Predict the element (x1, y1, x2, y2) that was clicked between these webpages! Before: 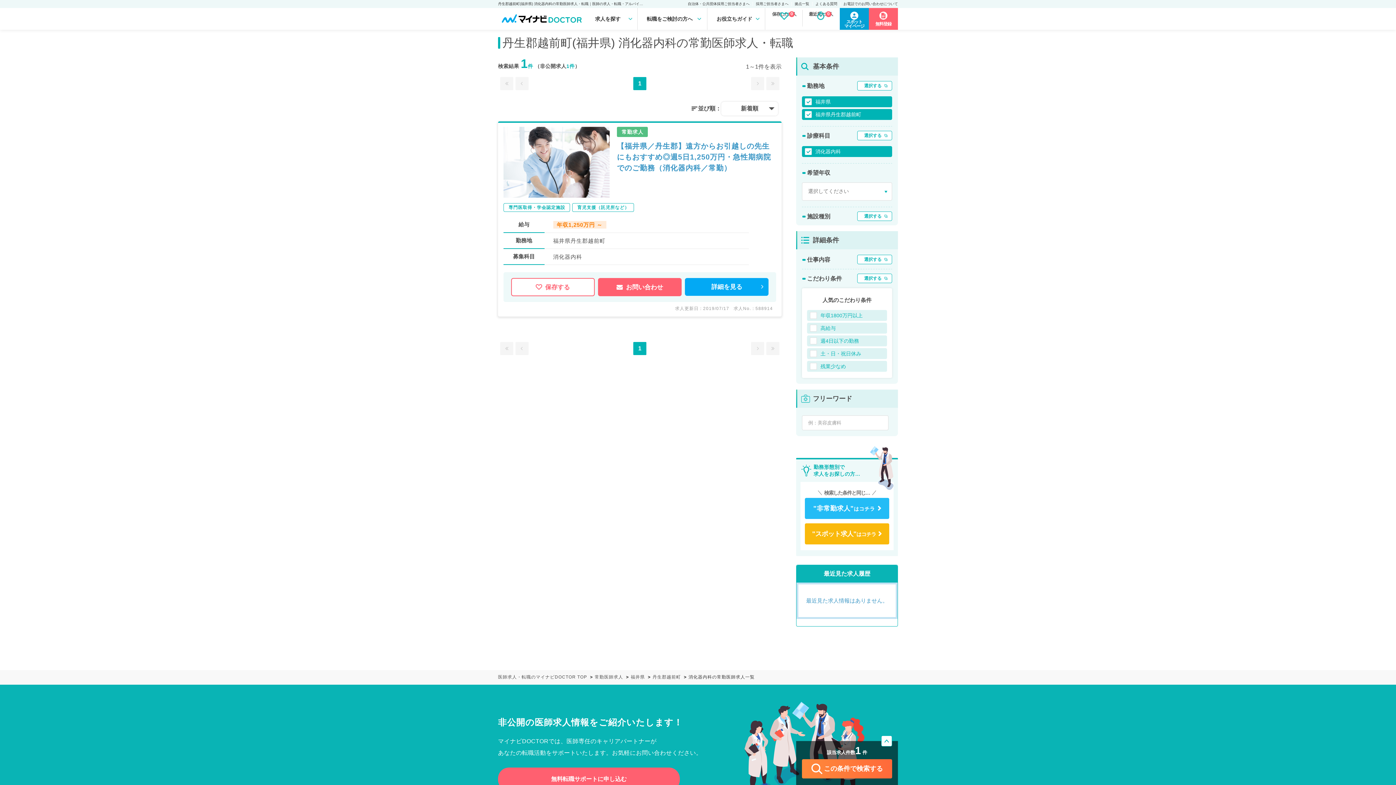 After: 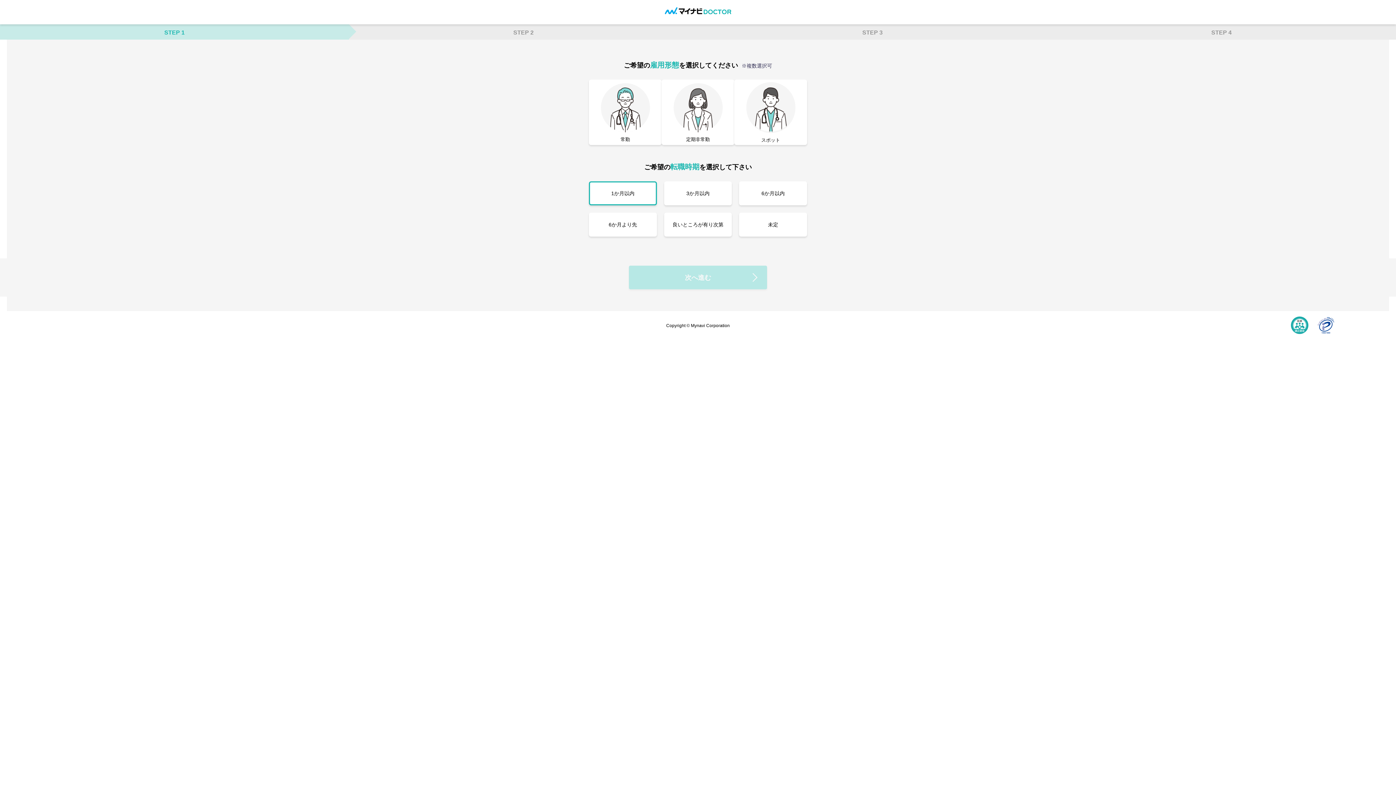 Action: bbox: (598, 278, 681, 296) label:  お問い合わせ